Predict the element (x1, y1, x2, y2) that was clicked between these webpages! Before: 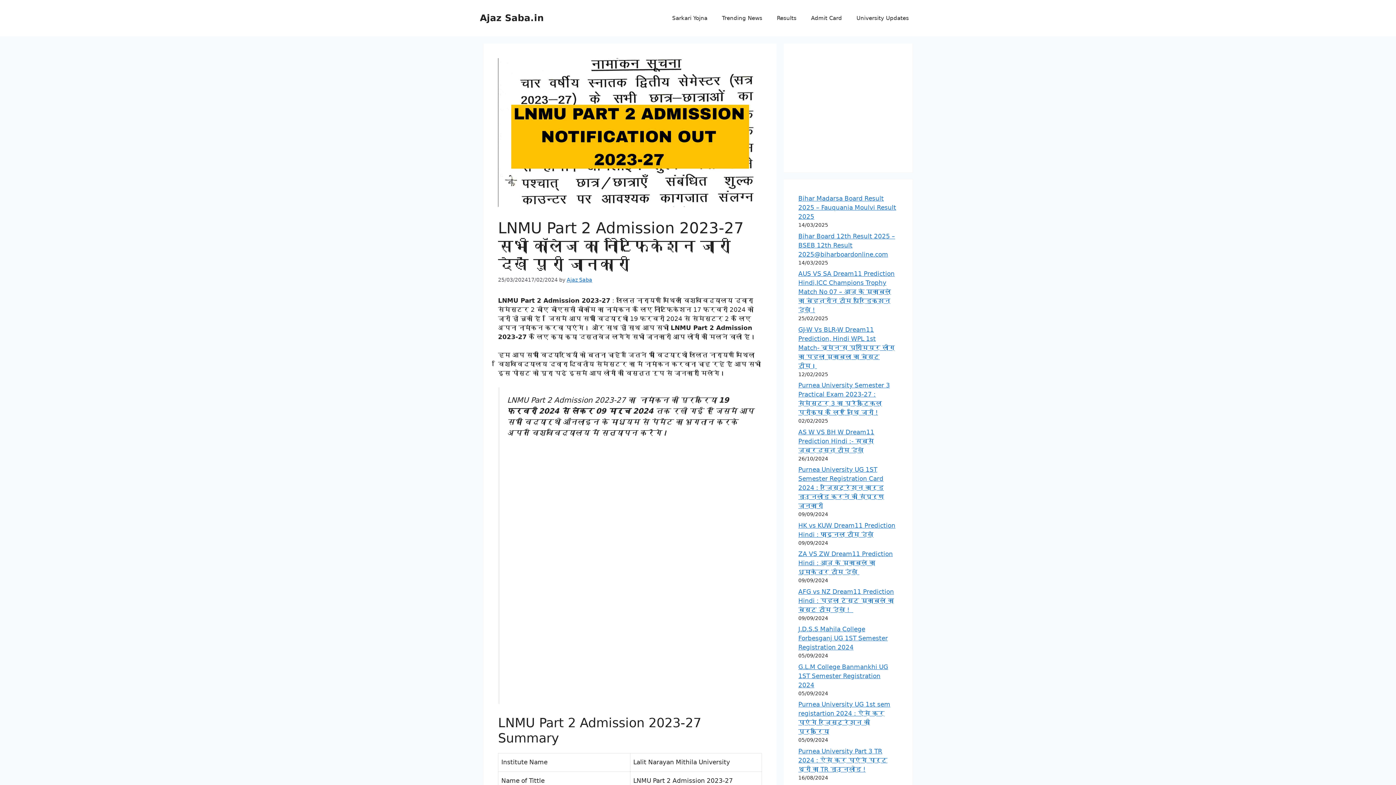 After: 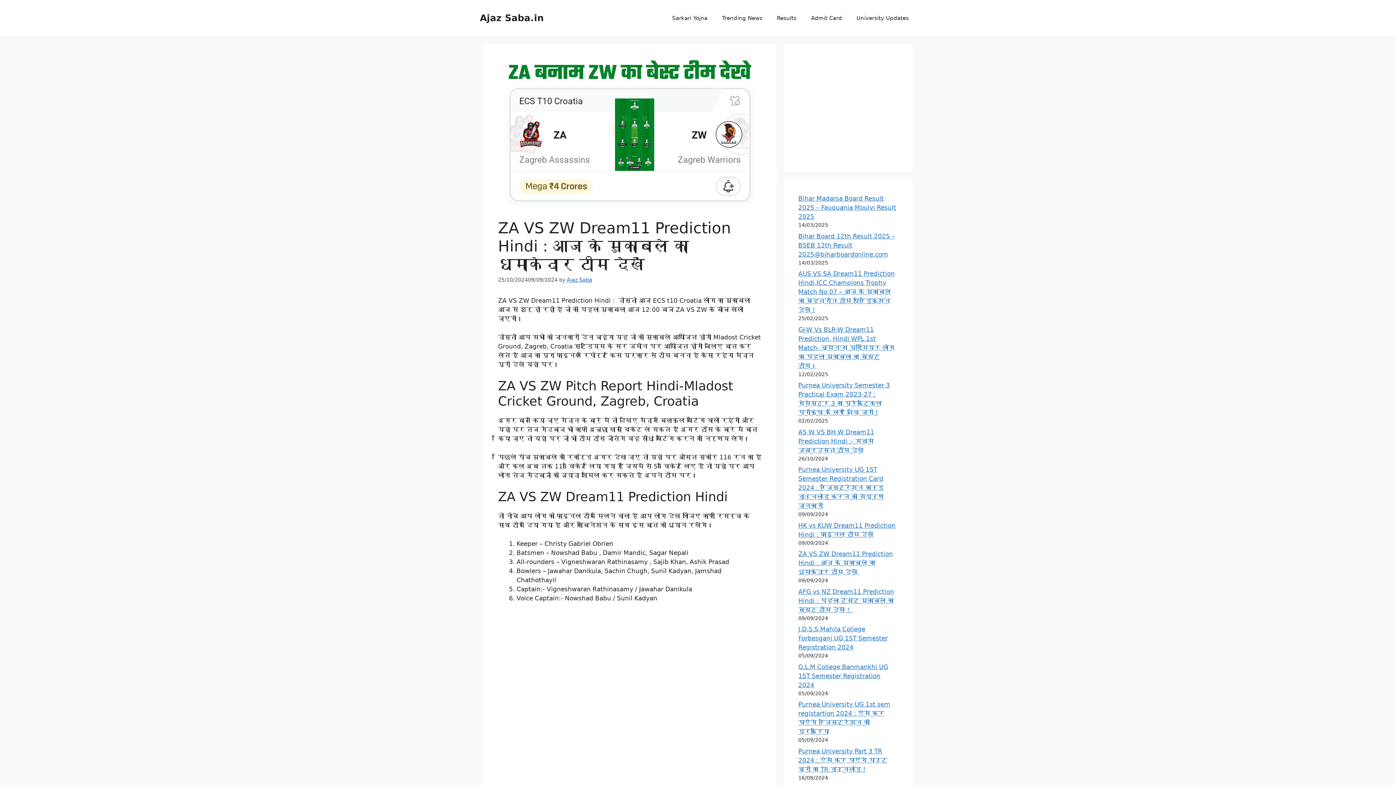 Action: bbox: (798, 550, 893, 576) label: ZA VS ZW Dream11 Prediction Hindi : आज के मुकाबले का धमाकेदार टीम देखें 